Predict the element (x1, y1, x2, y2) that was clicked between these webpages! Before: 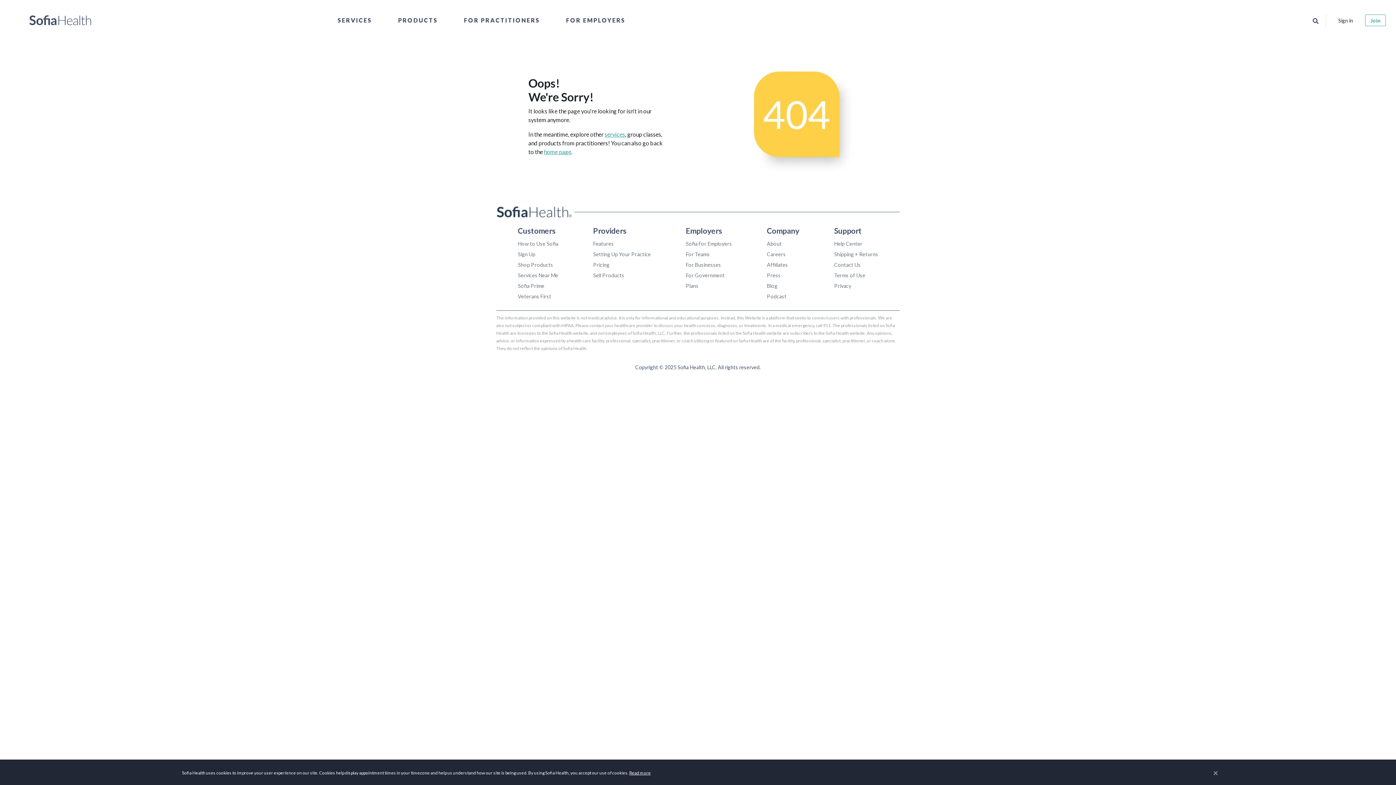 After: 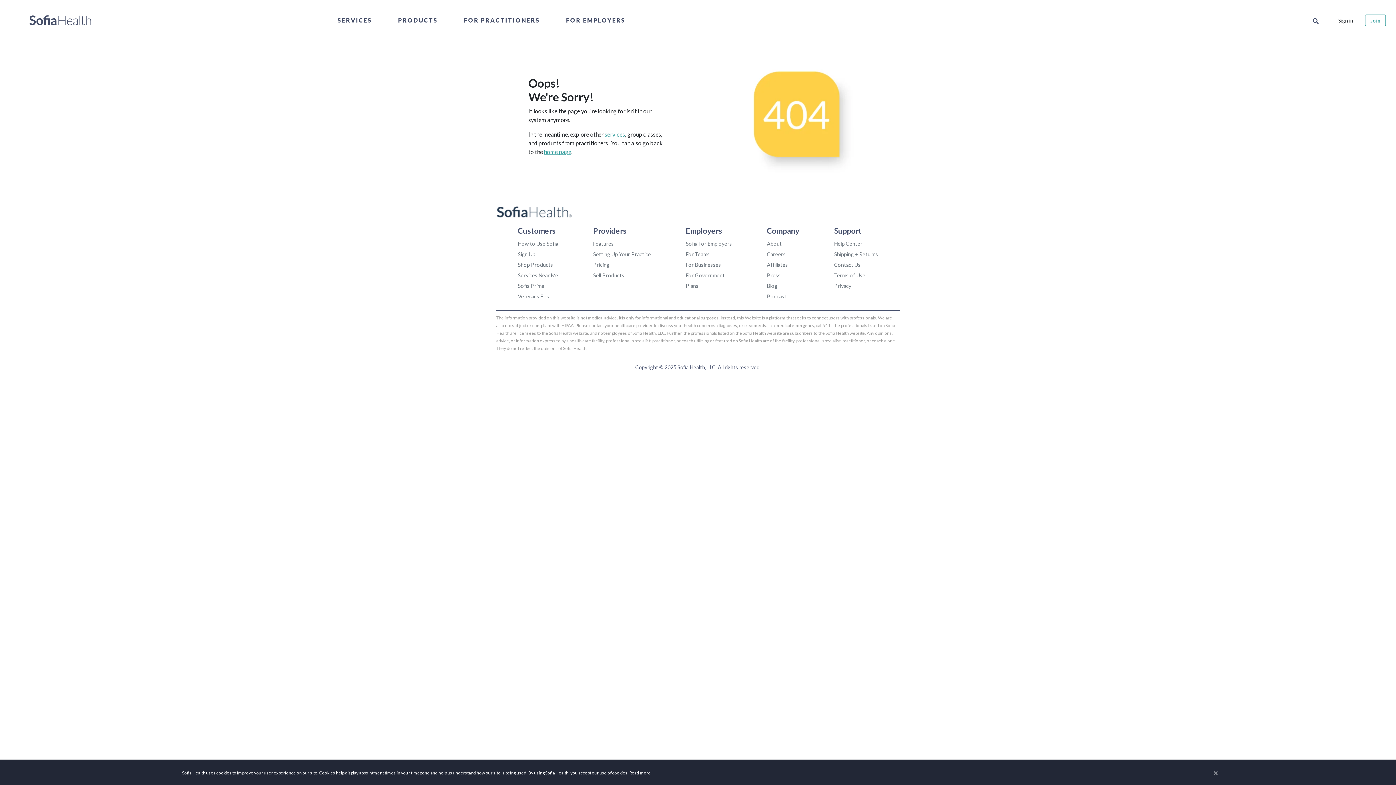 Action: bbox: (518, 240, 558, 246) label: How to Use Sofia